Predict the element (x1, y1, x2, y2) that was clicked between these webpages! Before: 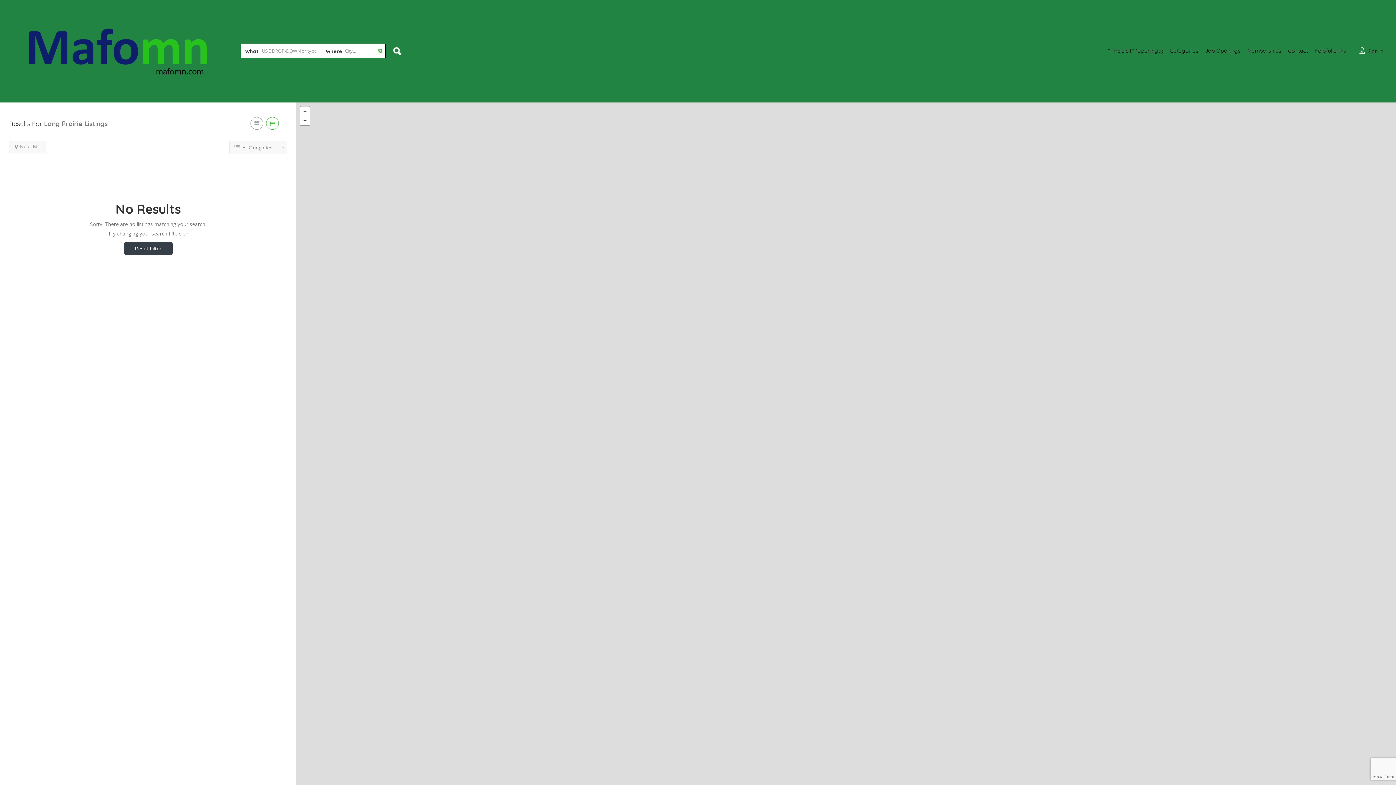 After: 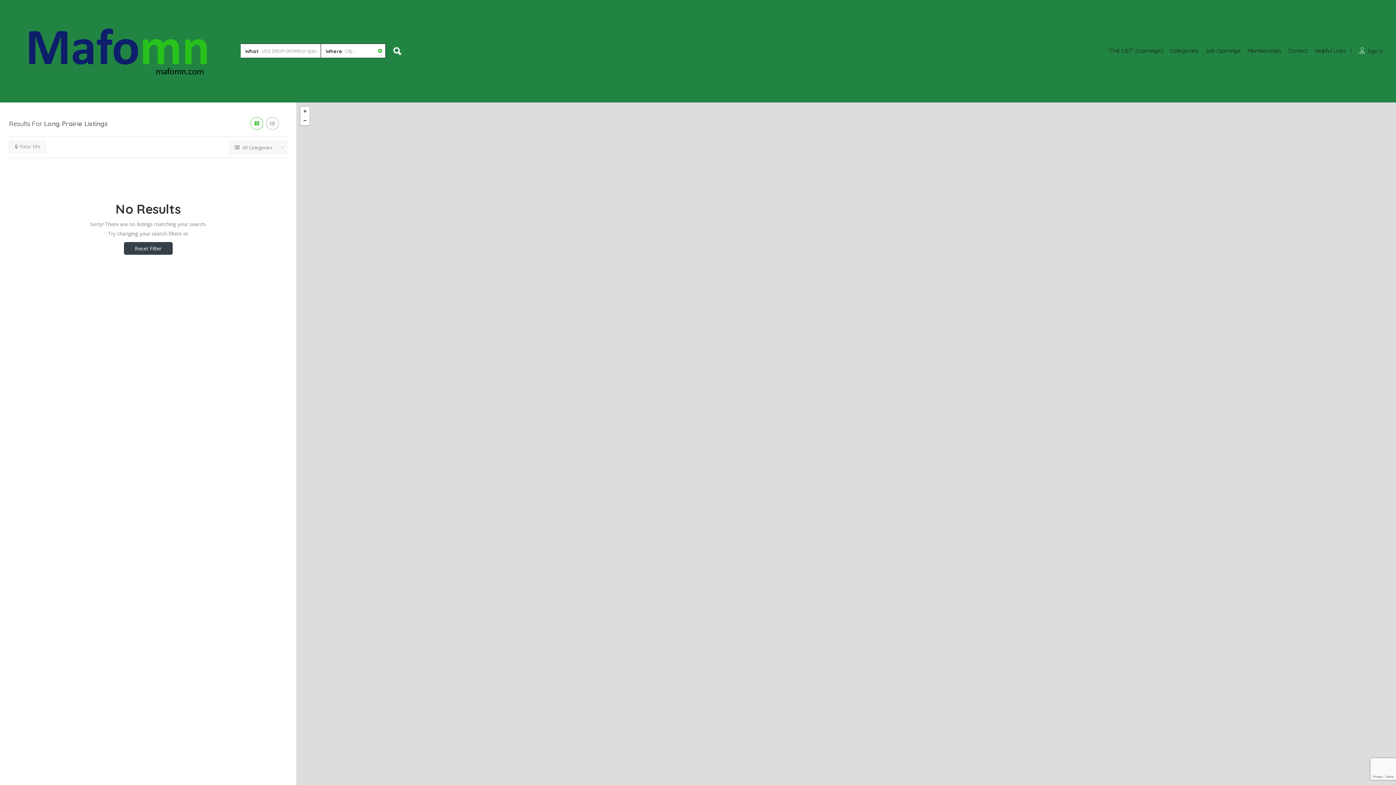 Action: bbox: (250, 117, 263, 129)